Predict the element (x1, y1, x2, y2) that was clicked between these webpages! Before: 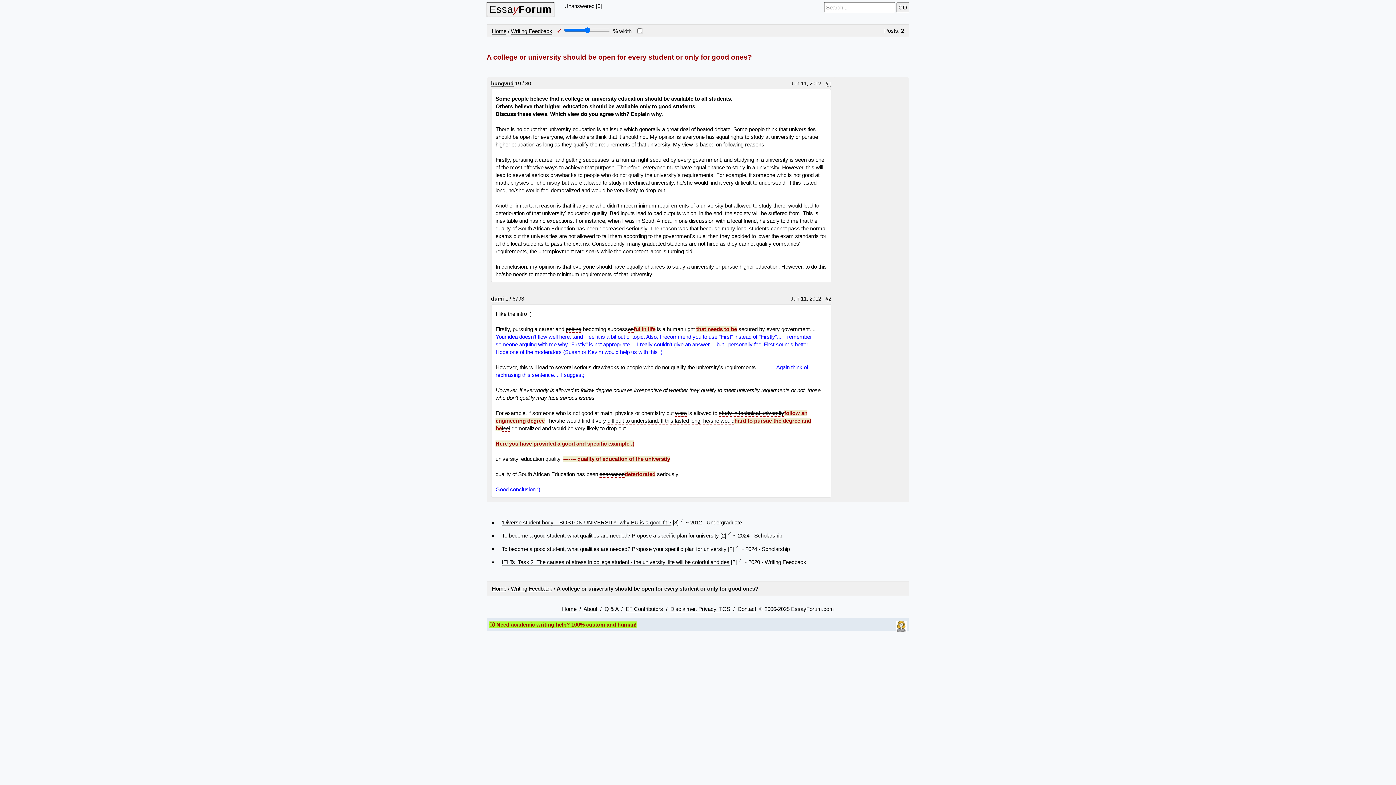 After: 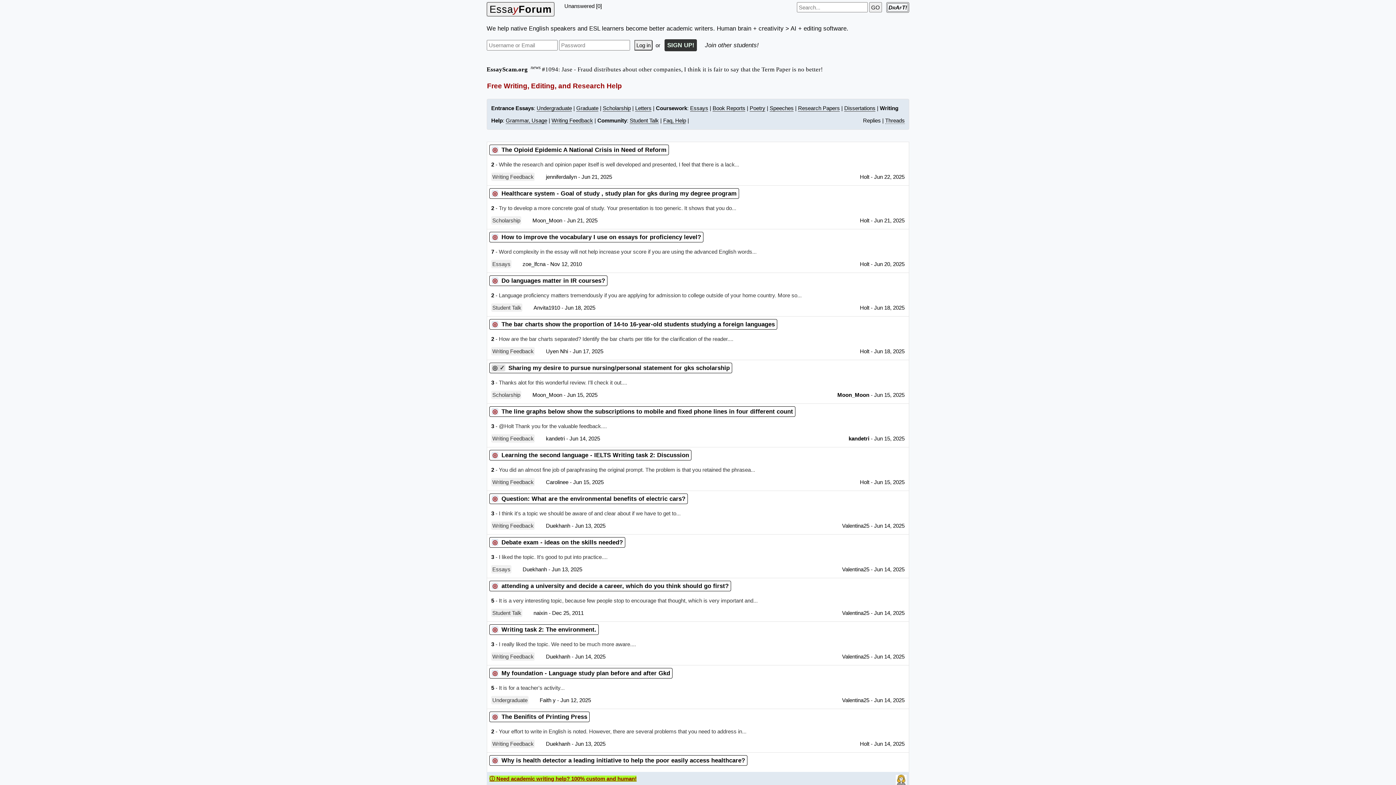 Action: label: Home bbox: (492, 585, 506, 592)